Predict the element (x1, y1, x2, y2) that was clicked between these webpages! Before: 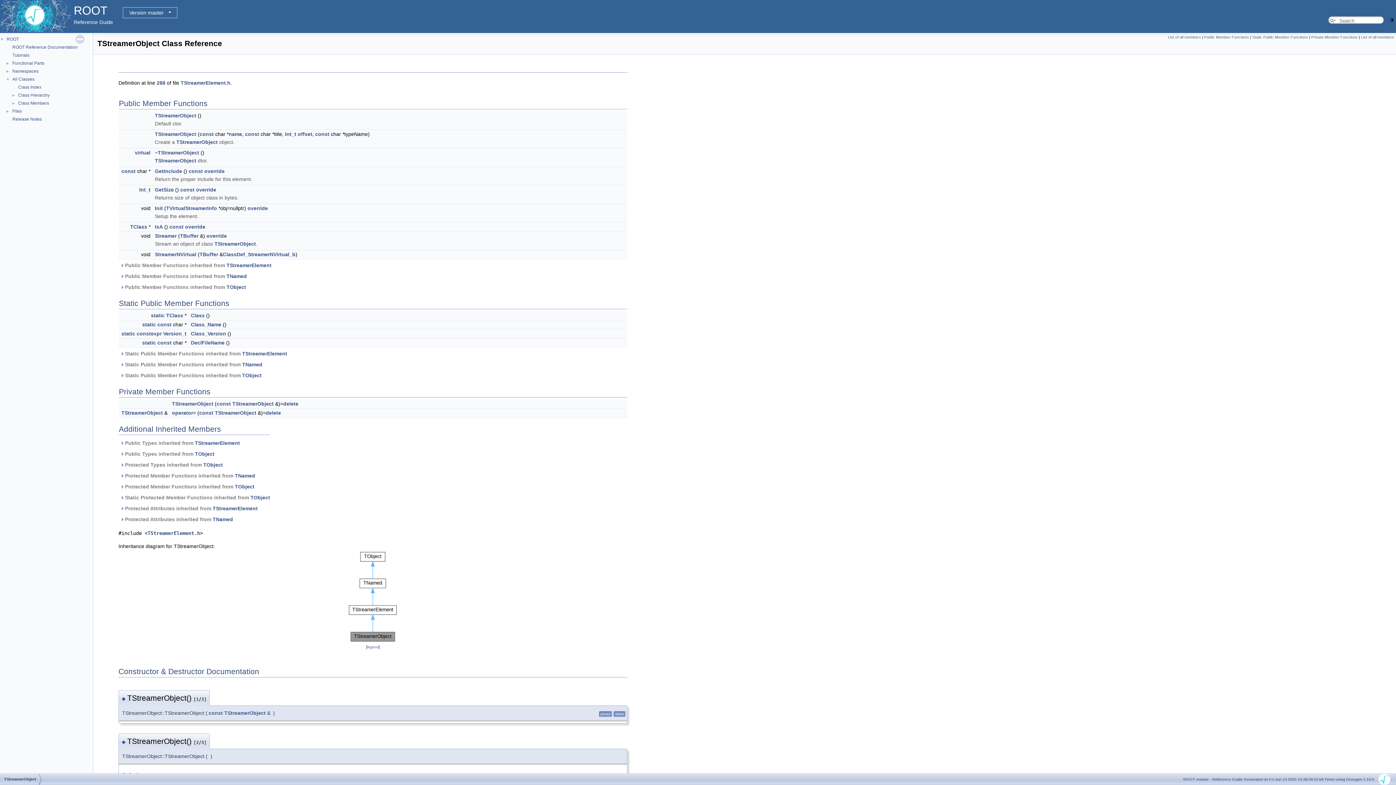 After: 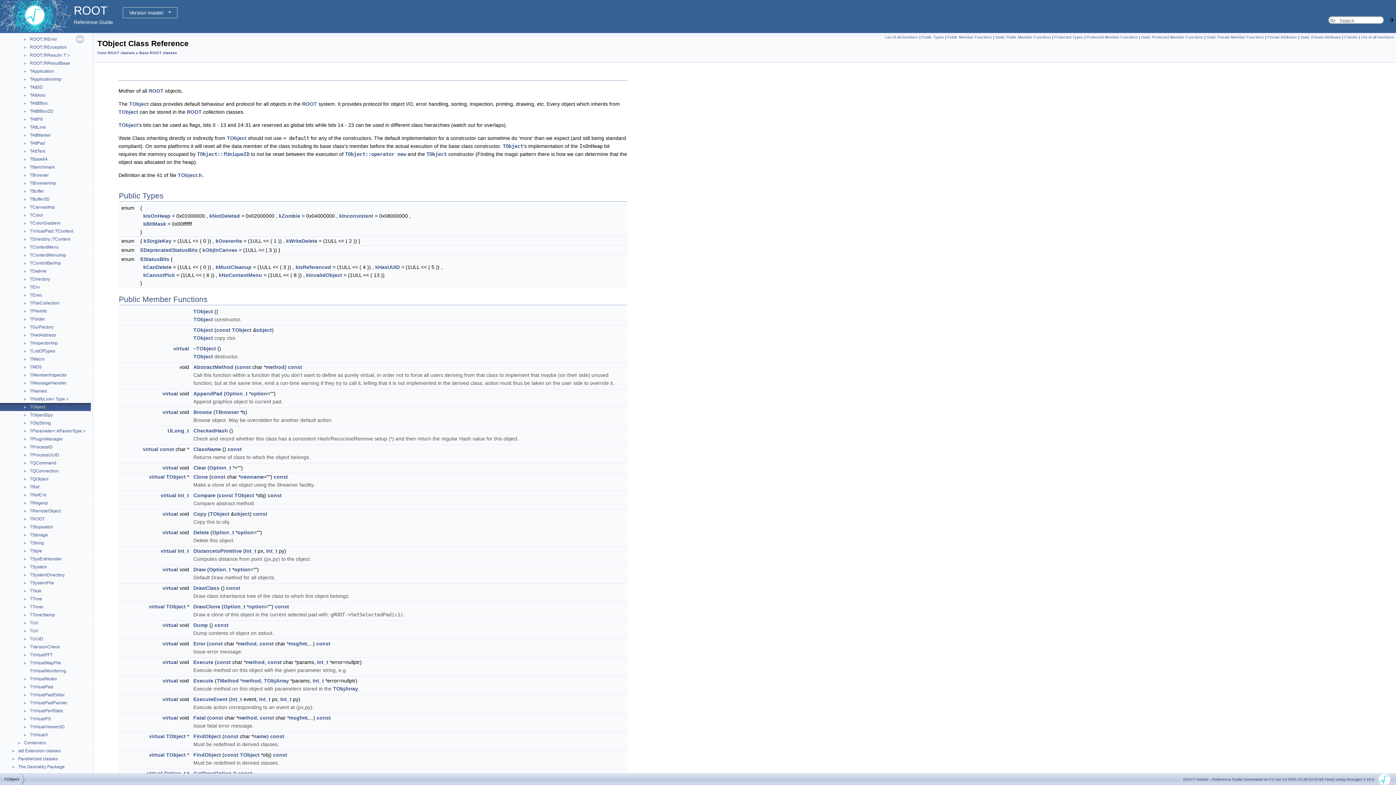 Action: bbox: (203, 462, 222, 468) label: TObject